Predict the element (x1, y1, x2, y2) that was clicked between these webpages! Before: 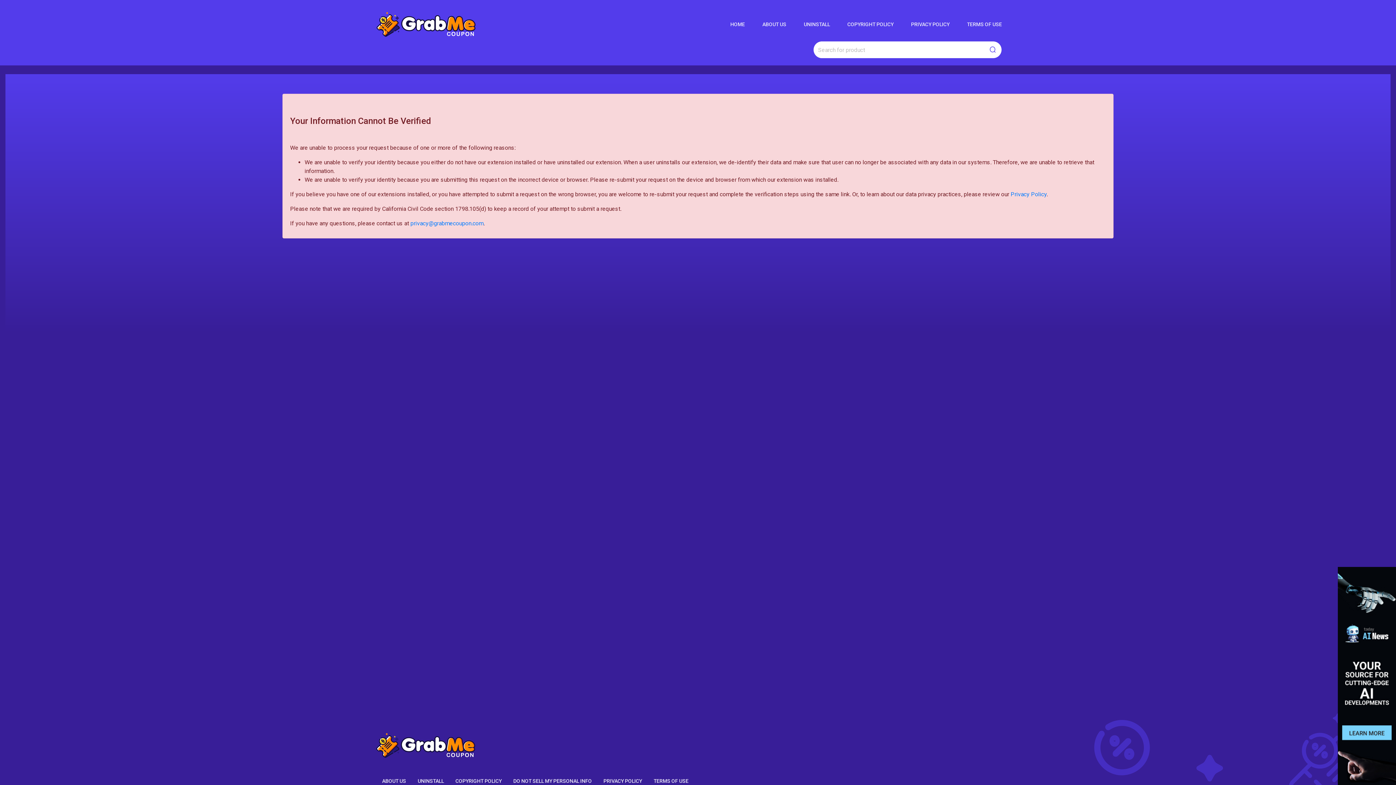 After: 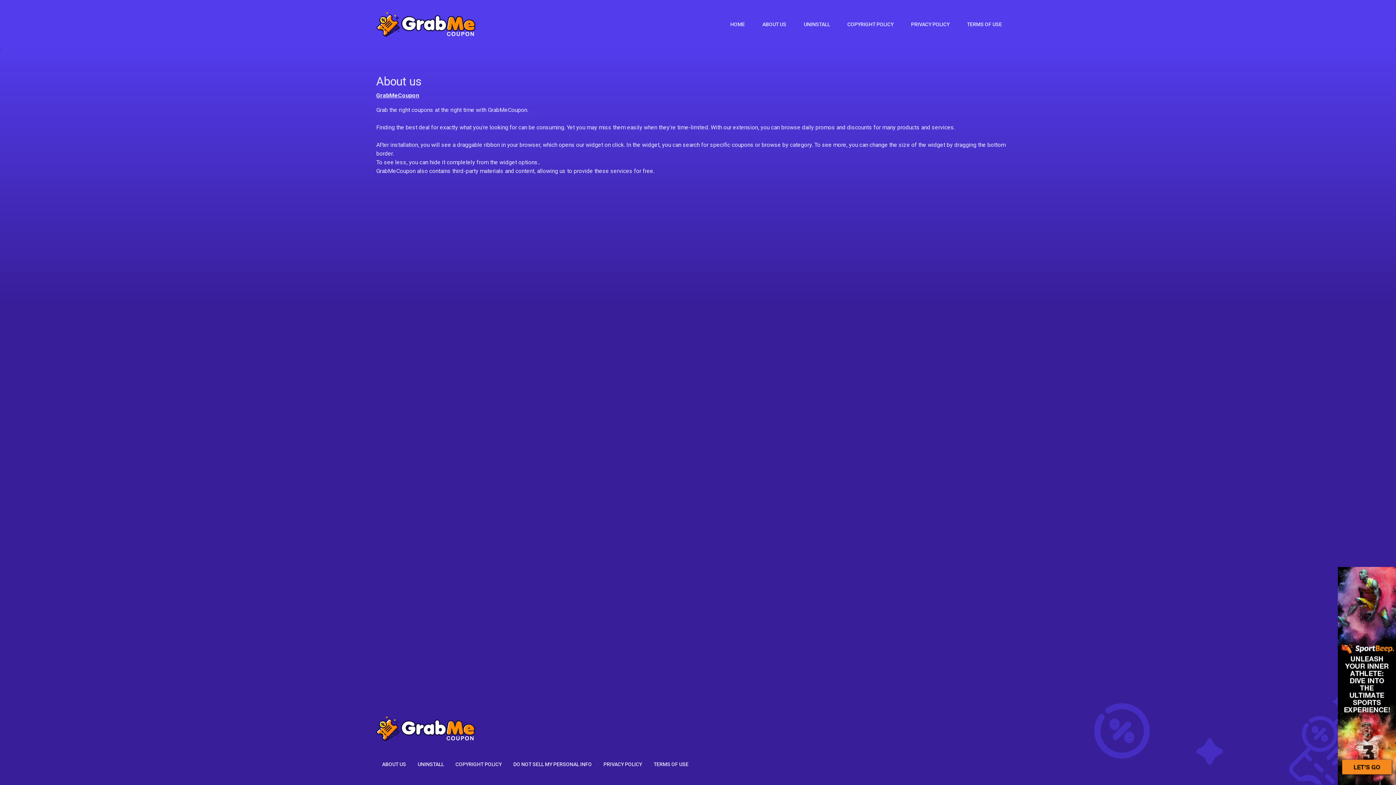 Action: bbox: (759, 18, 789, 30) label: ABOUT US